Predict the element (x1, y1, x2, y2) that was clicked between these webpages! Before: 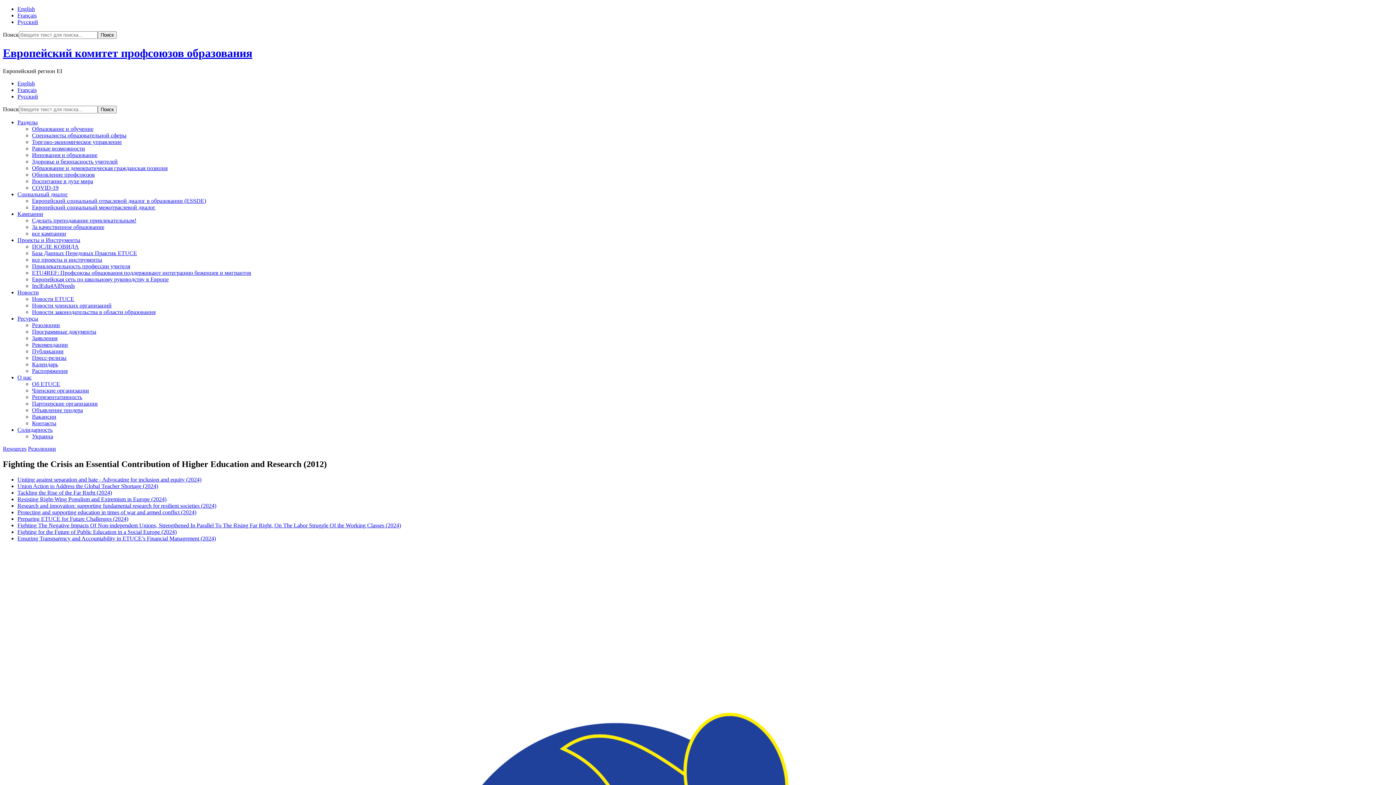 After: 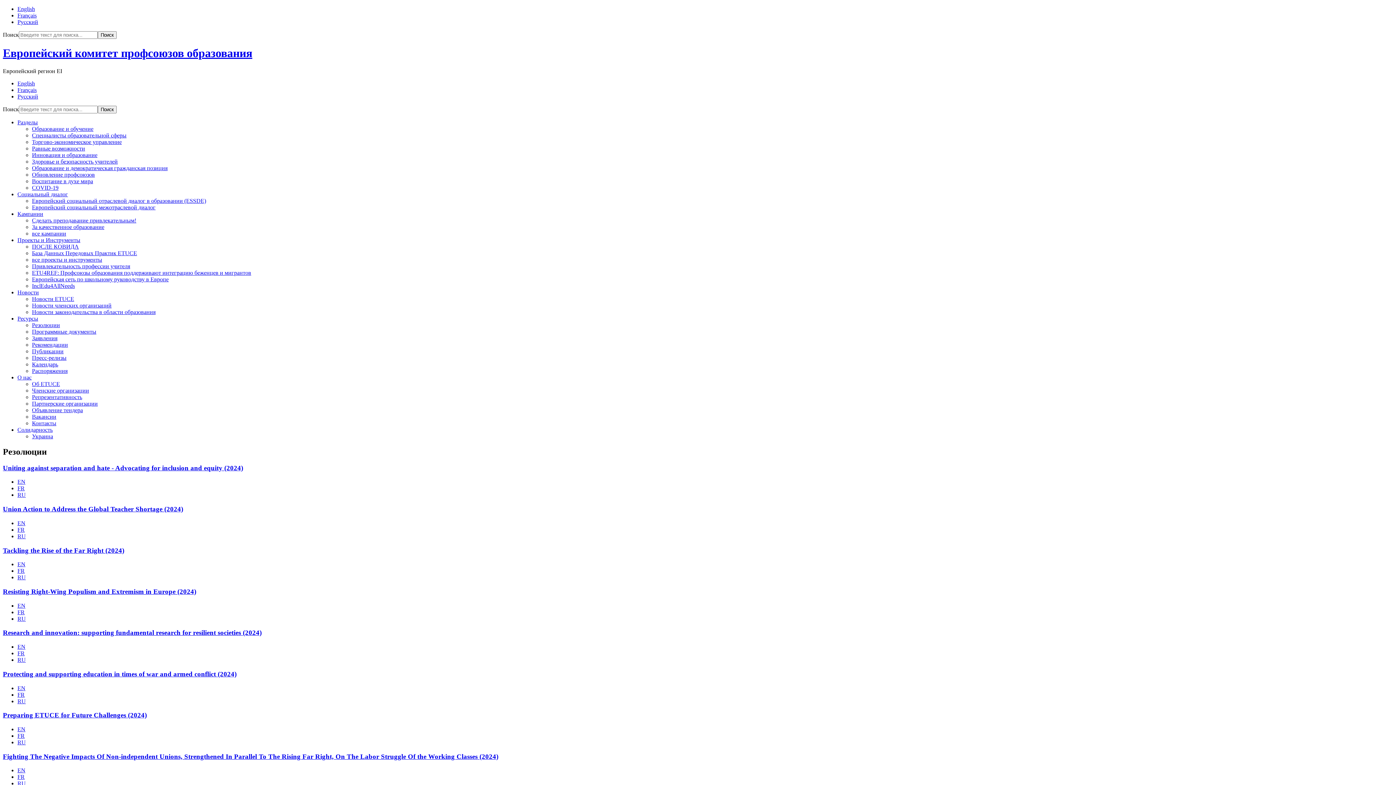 Action: label: Резолюции bbox: (32, 322, 60, 328)